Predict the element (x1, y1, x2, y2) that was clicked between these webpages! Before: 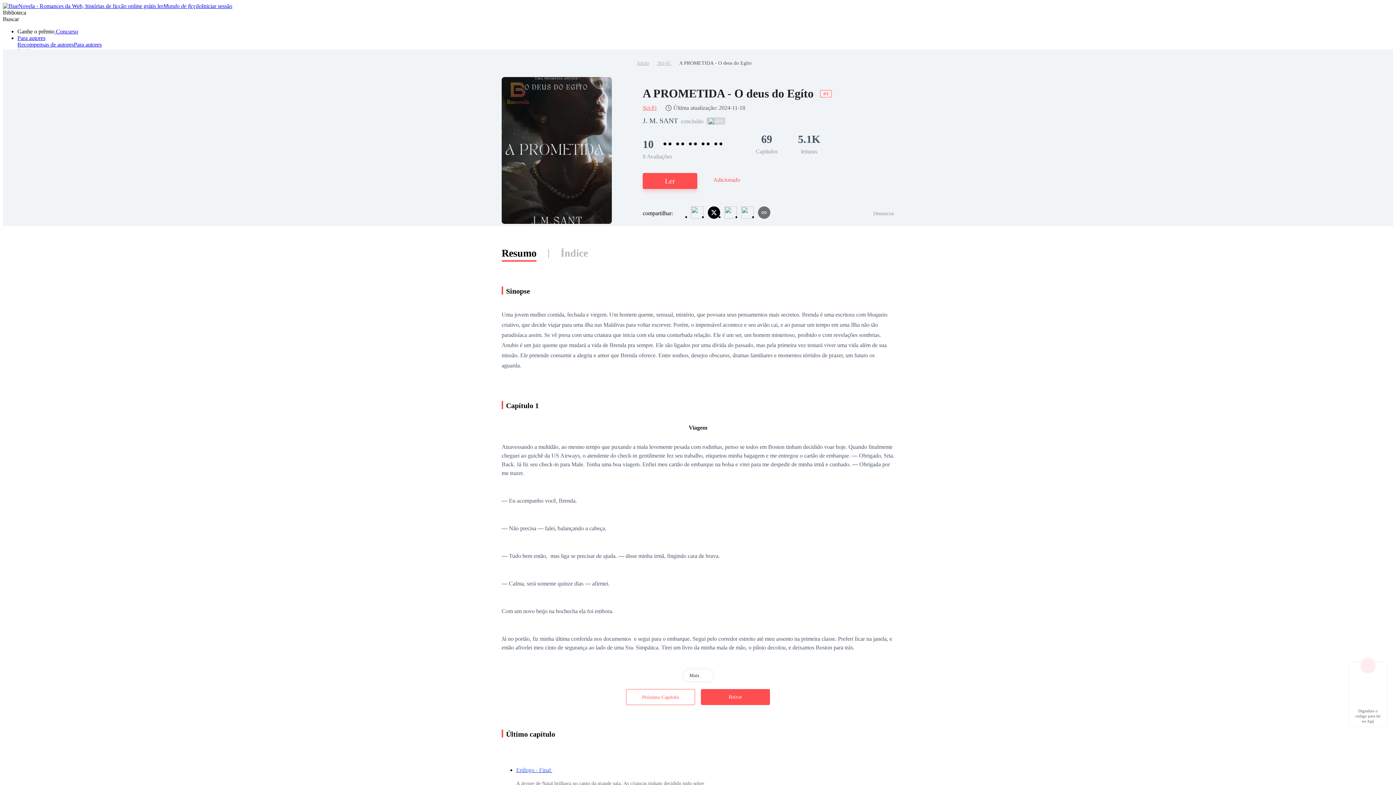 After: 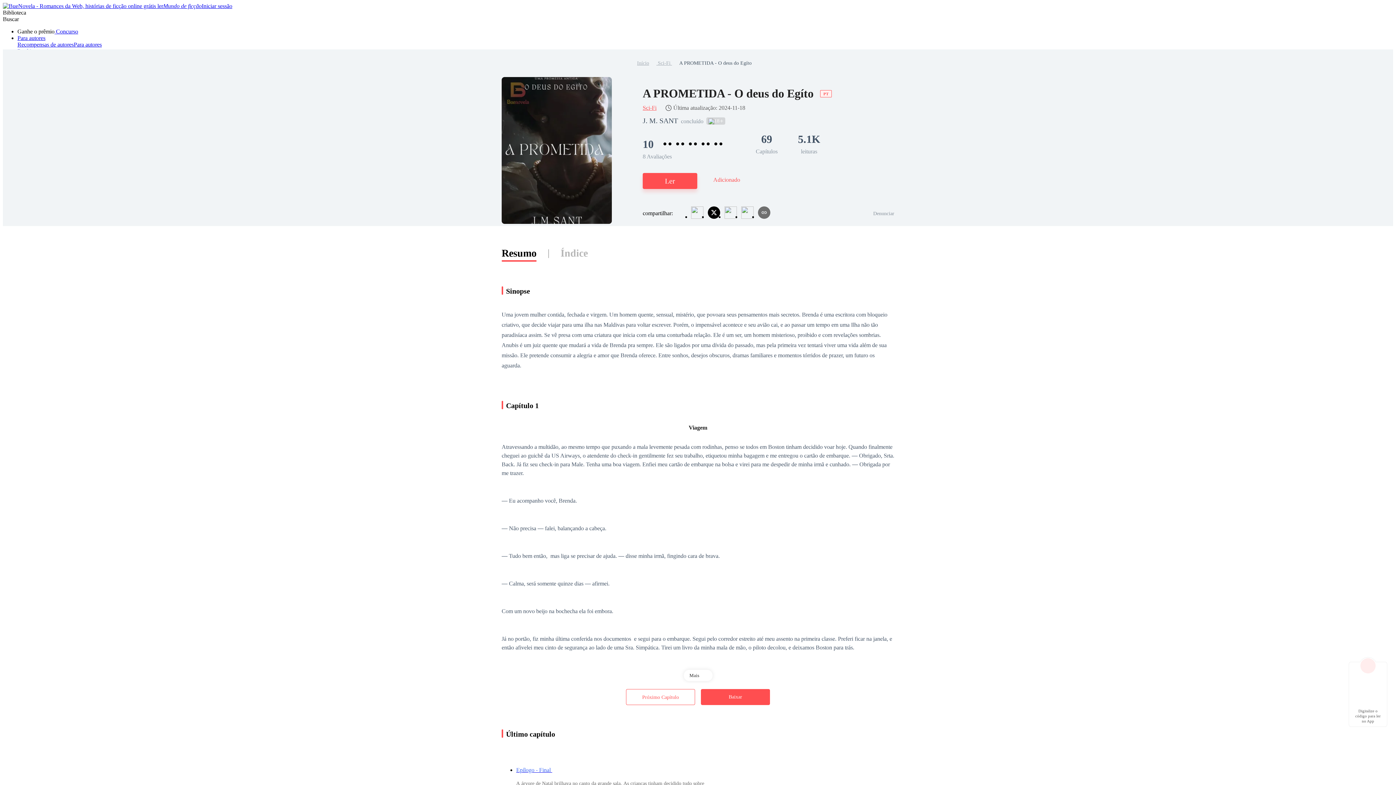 Action: bbox: (201, 2, 232, 9) label: Iniciar sessão